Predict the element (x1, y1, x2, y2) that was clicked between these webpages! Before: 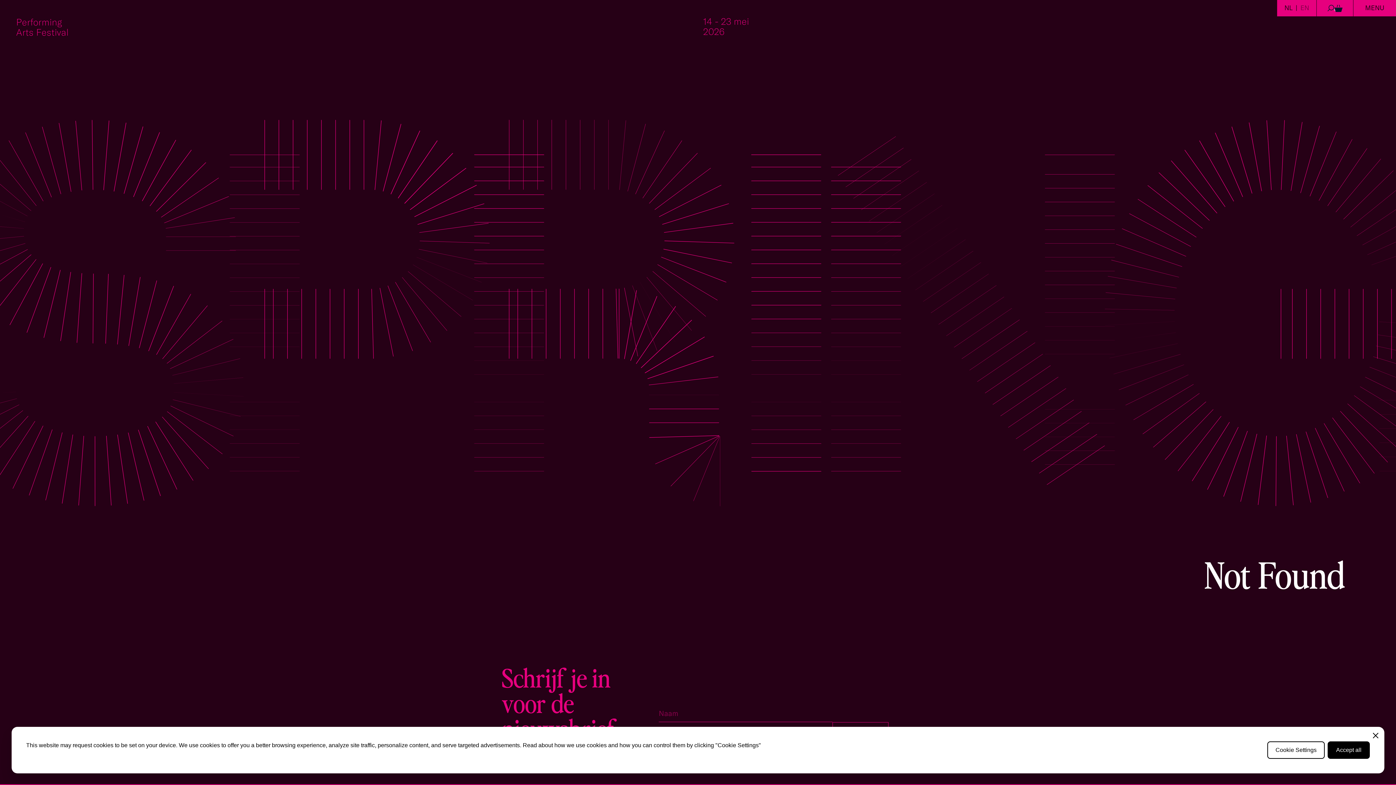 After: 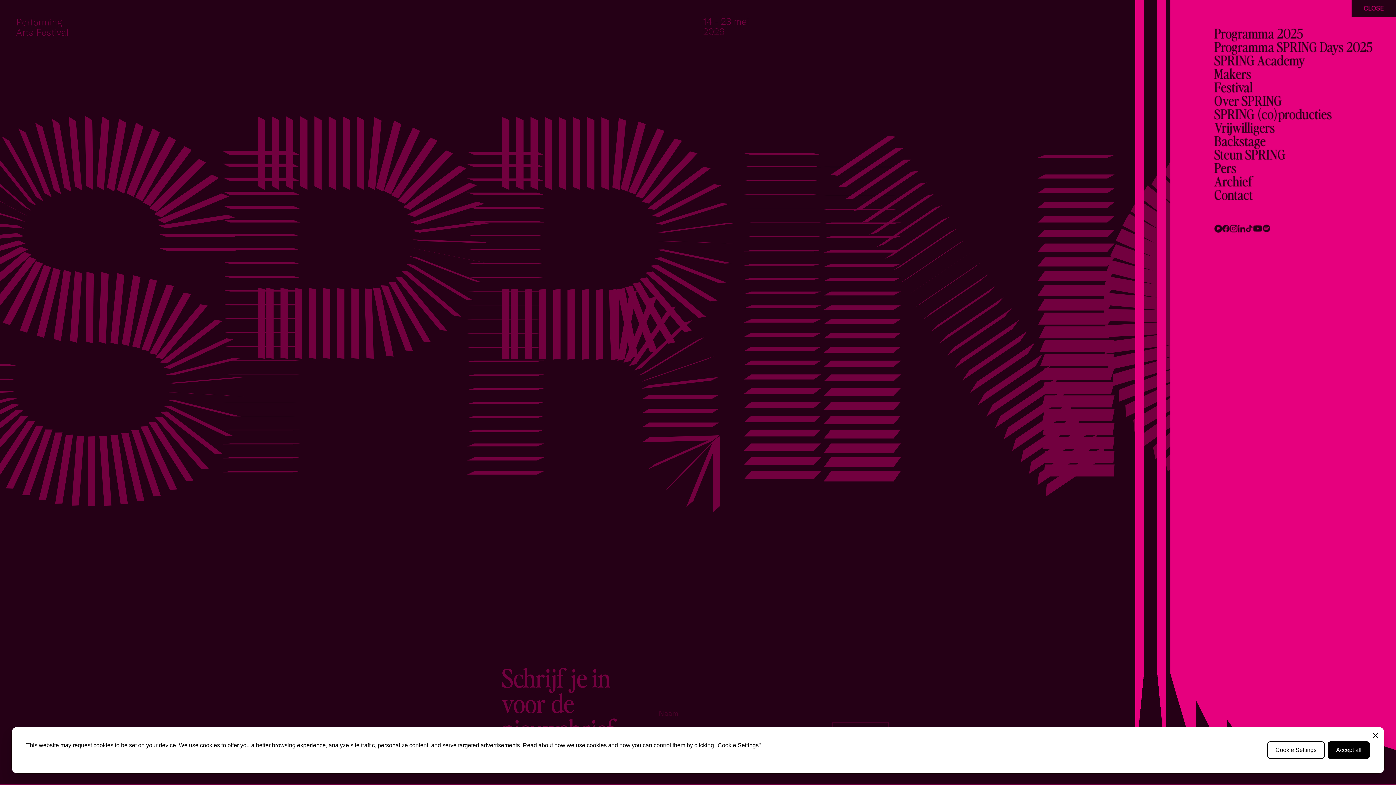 Action: label: MENU bbox: (1353, 0, 1396, 16)